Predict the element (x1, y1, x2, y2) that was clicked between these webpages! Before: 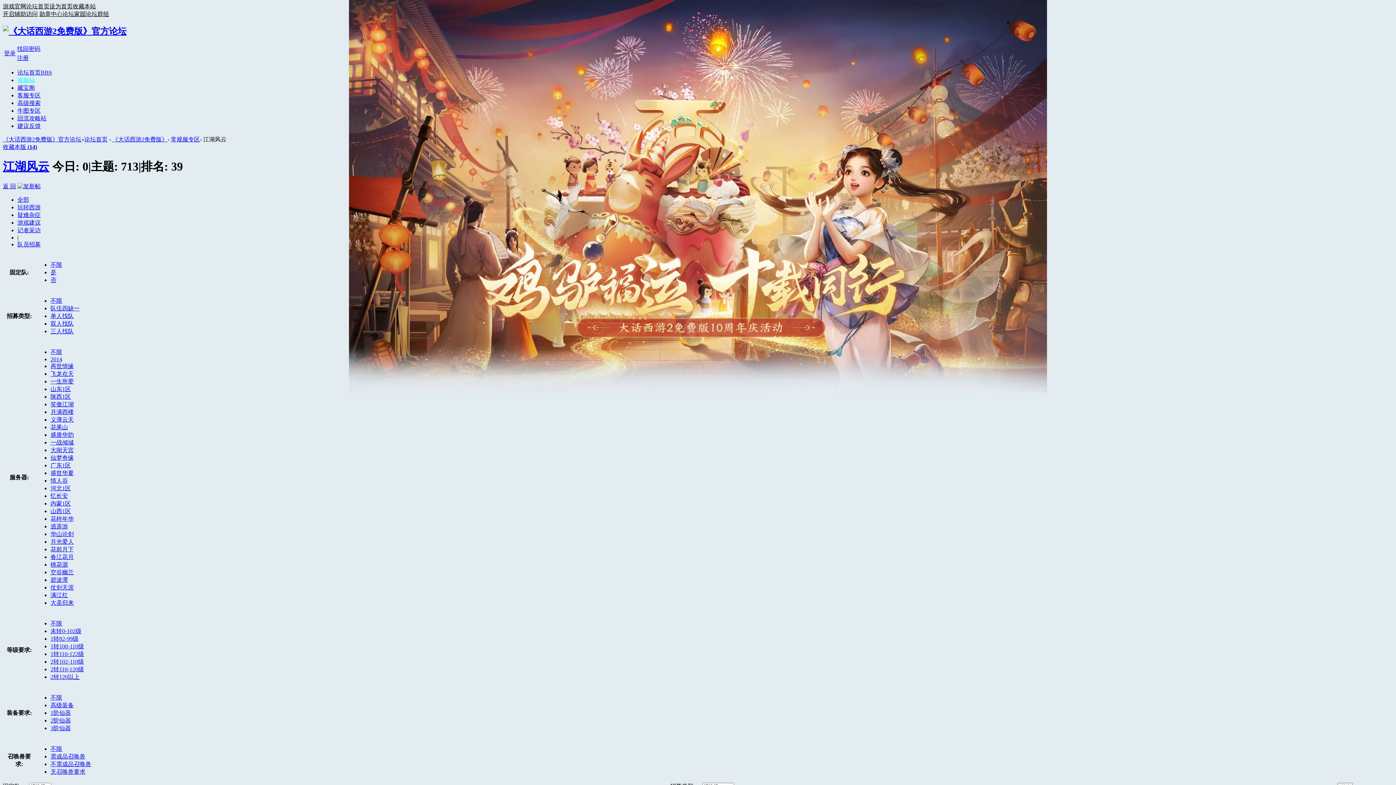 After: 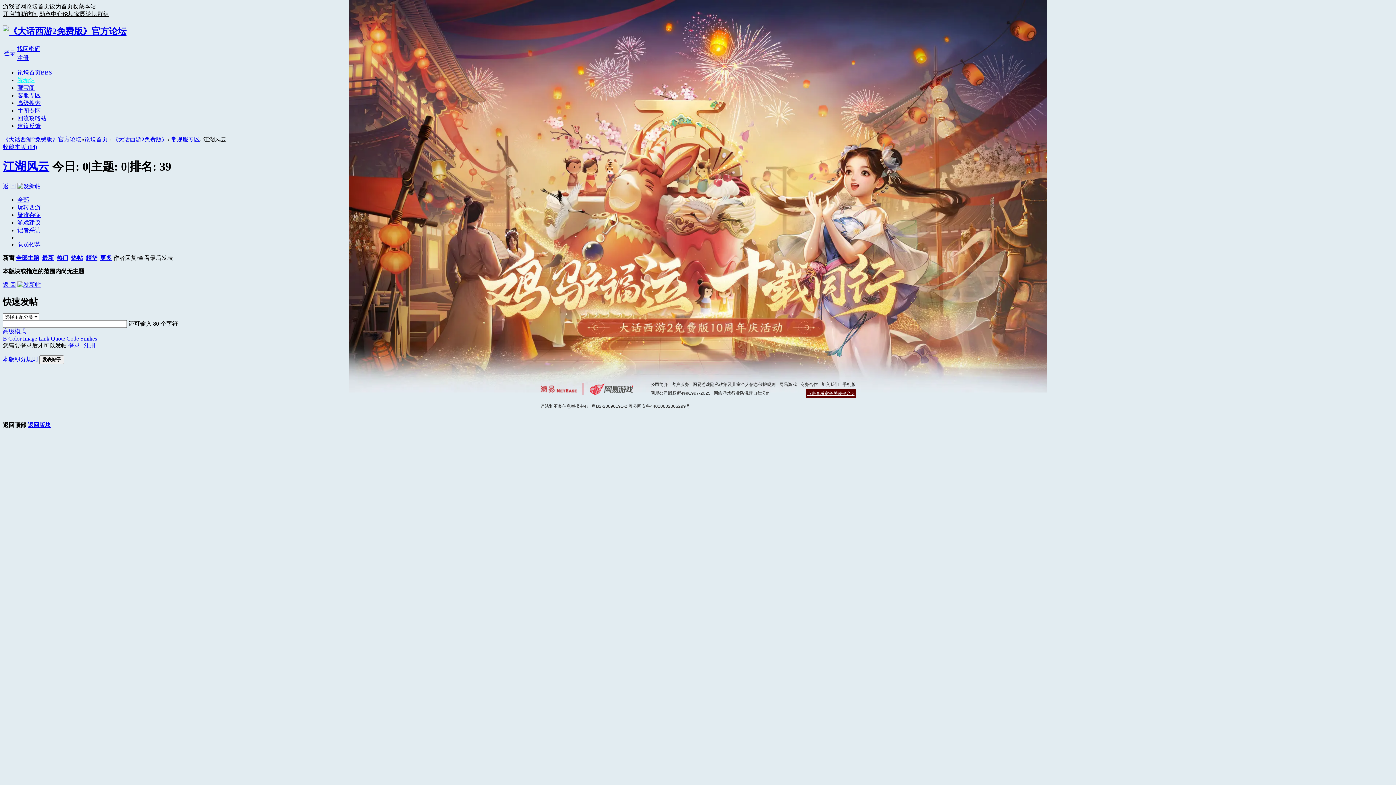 Action: bbox: (17, 196, 29, 202) label: 全部